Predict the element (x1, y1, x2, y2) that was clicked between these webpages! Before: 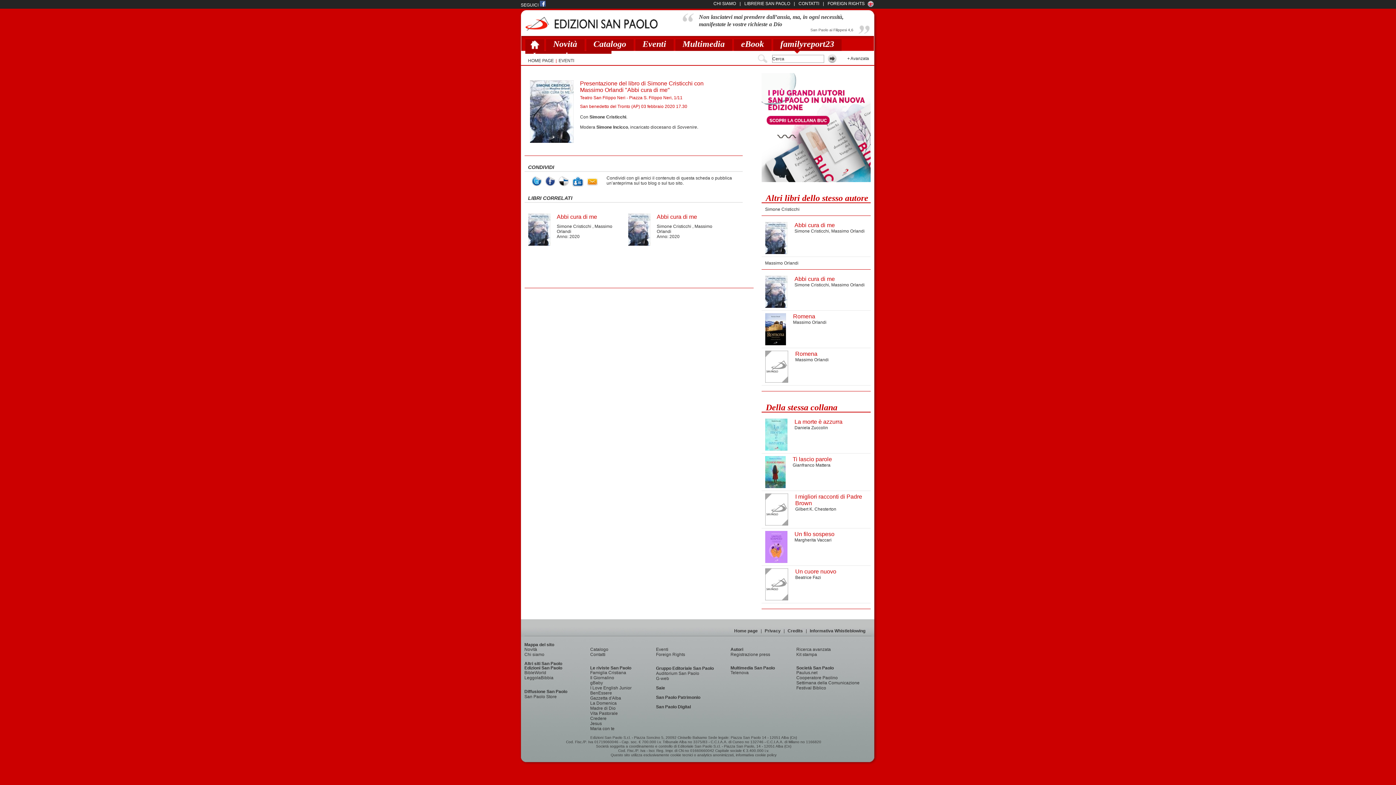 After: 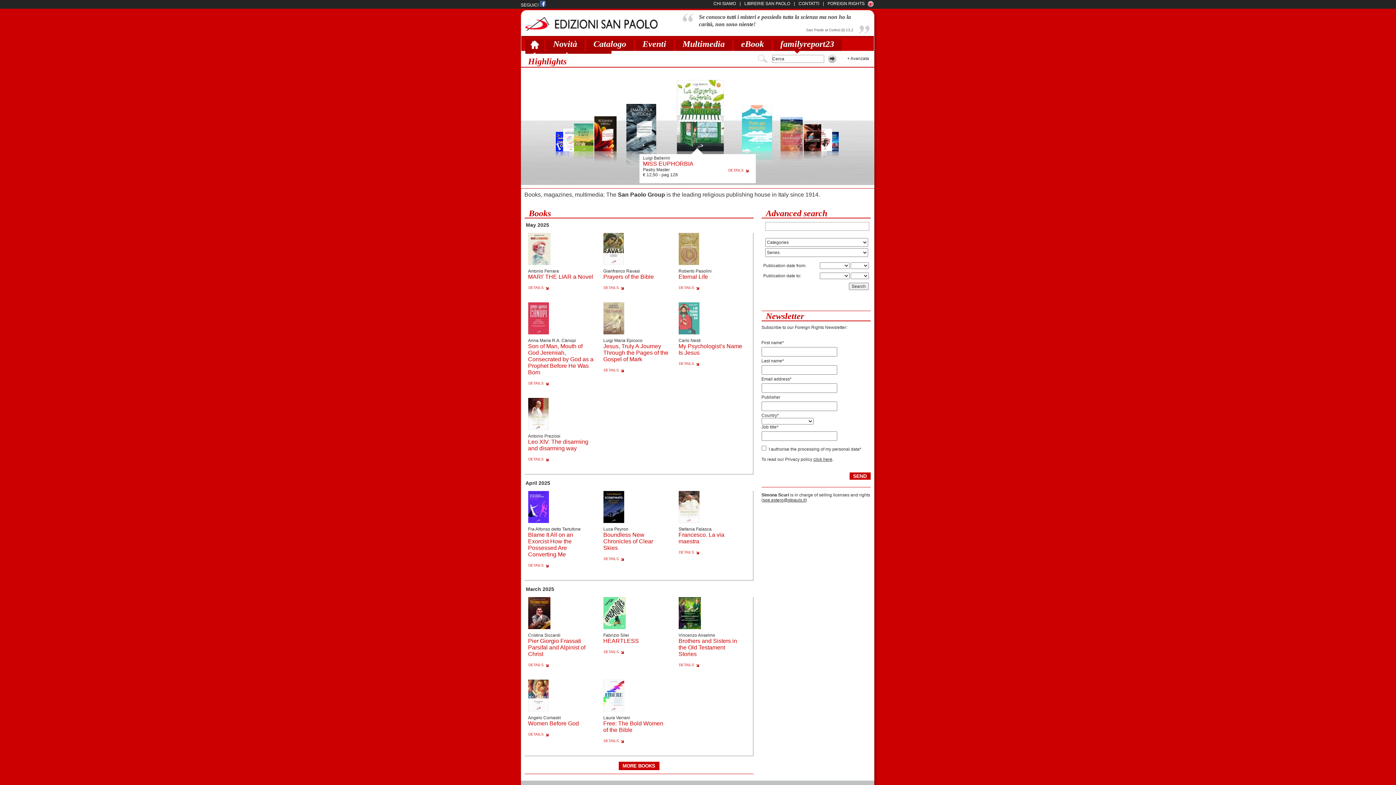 Action: label: Foreign Rights bbox: (656, 652, 685, 657)